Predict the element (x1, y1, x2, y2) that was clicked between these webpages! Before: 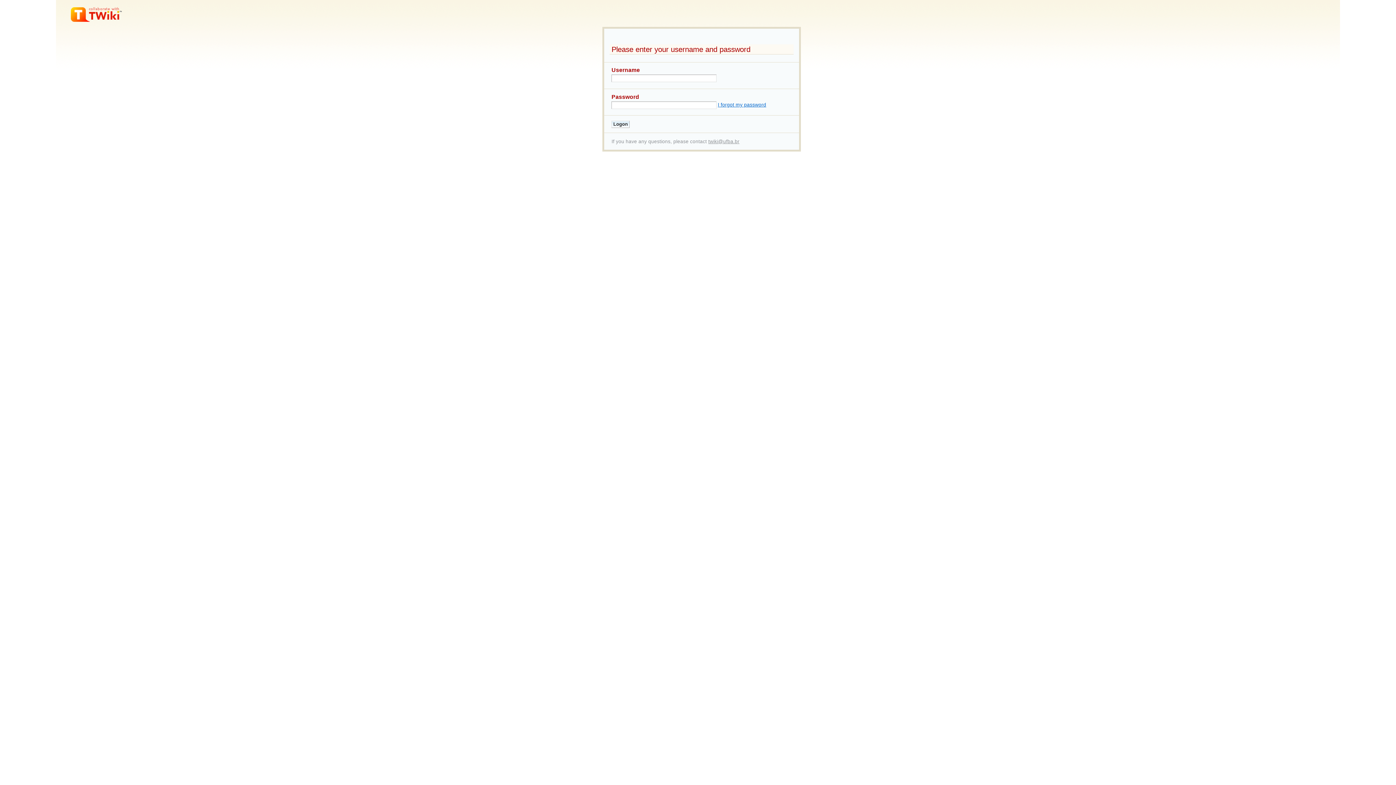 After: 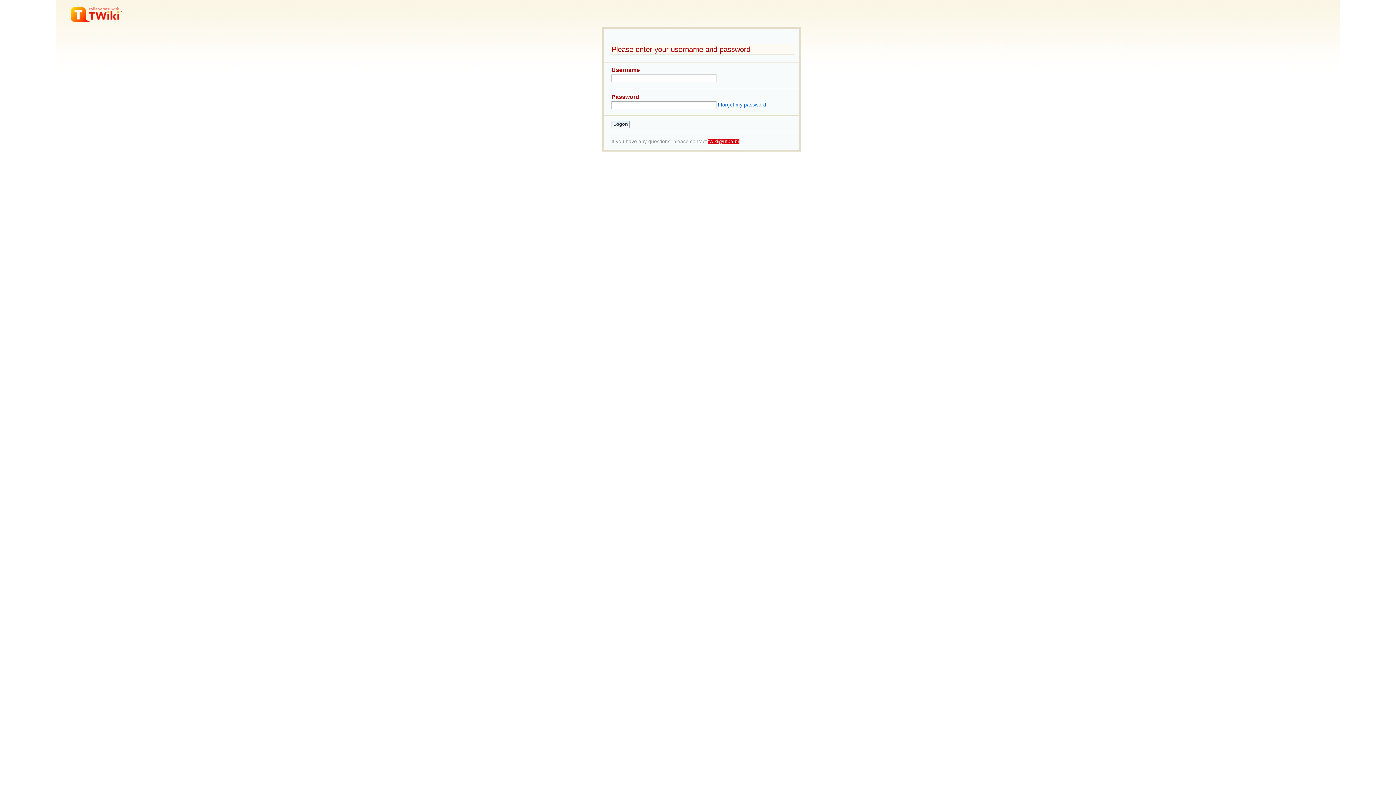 Action: bbox: (708, 138, 739, 144) label: twiki@ufba.br